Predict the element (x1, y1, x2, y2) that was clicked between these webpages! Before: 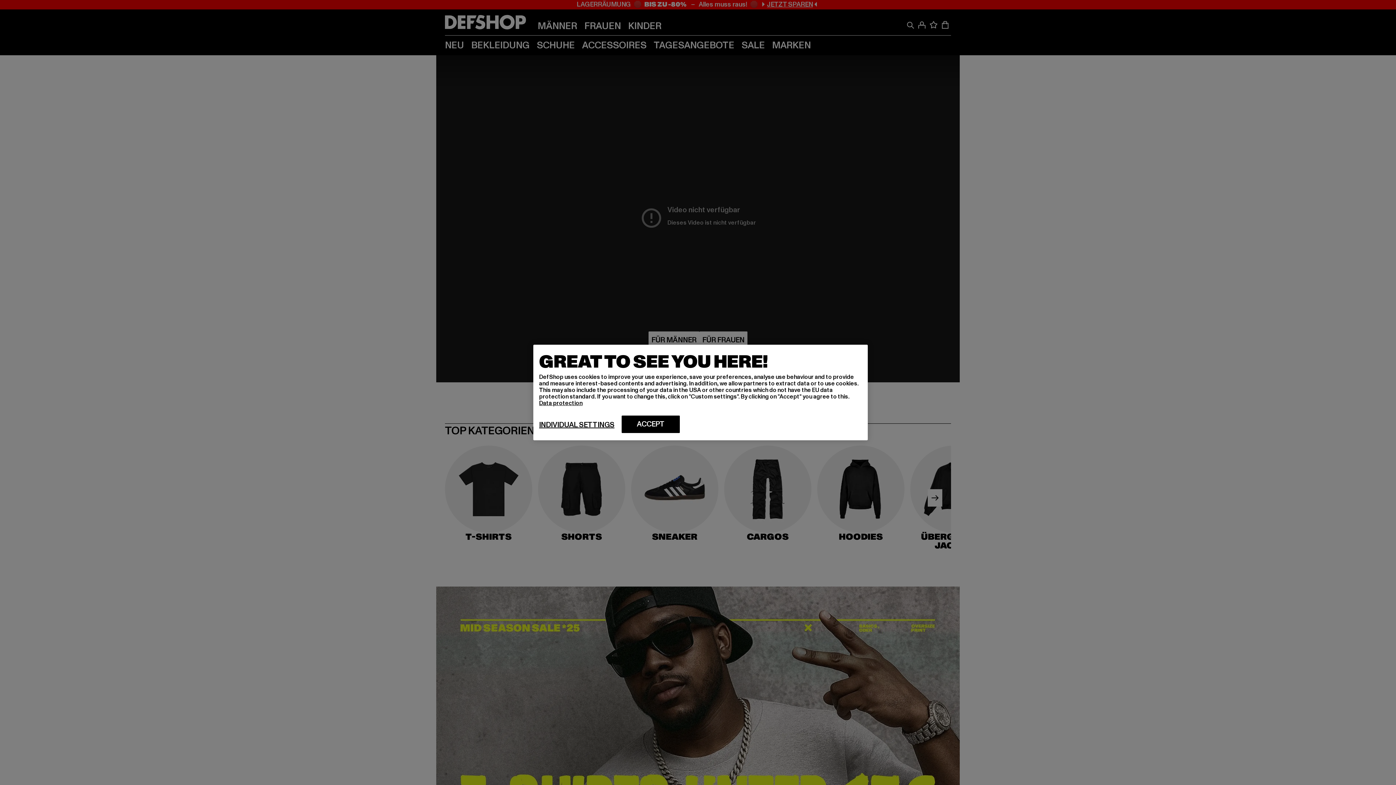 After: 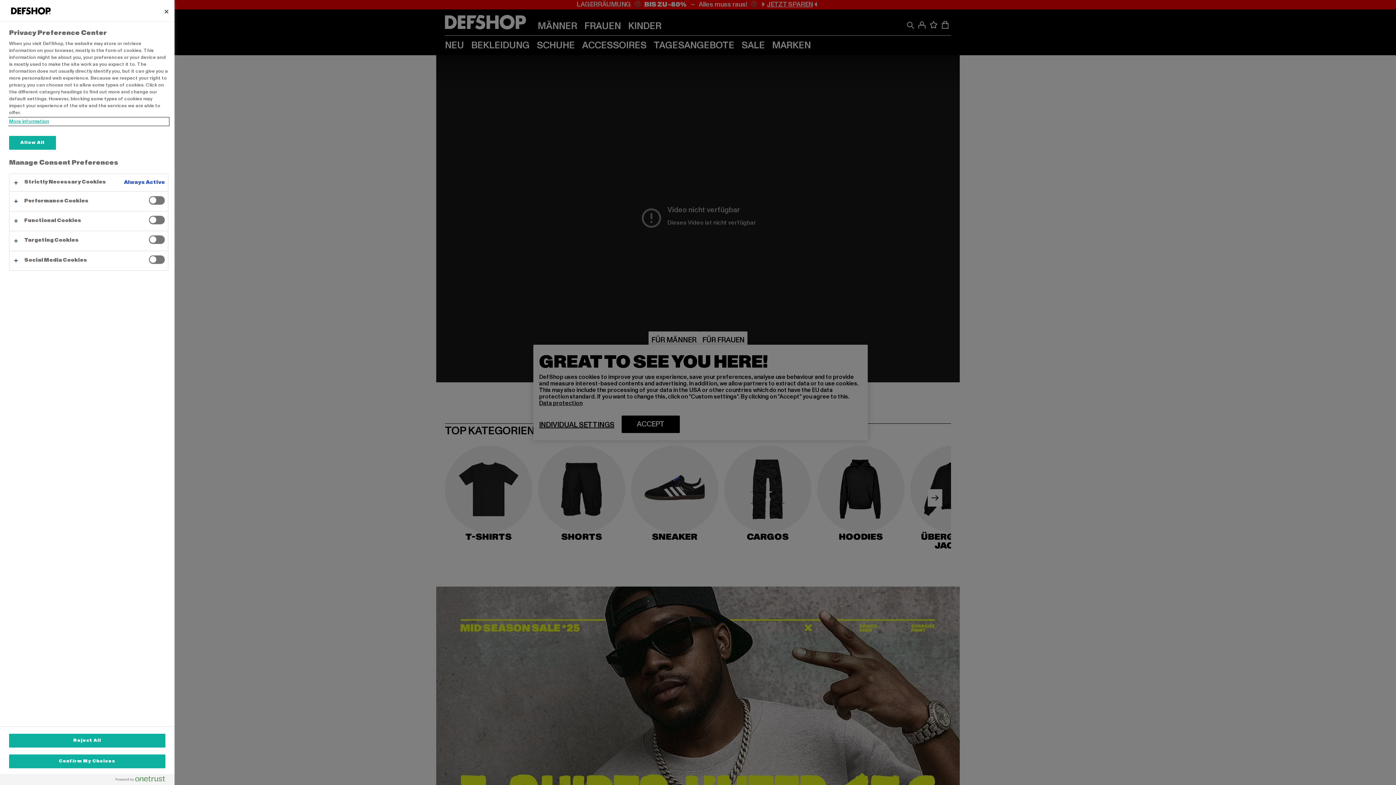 Action: label: INDIVIDUAL SETTINGS bbox: (539, 420, 614, 429)